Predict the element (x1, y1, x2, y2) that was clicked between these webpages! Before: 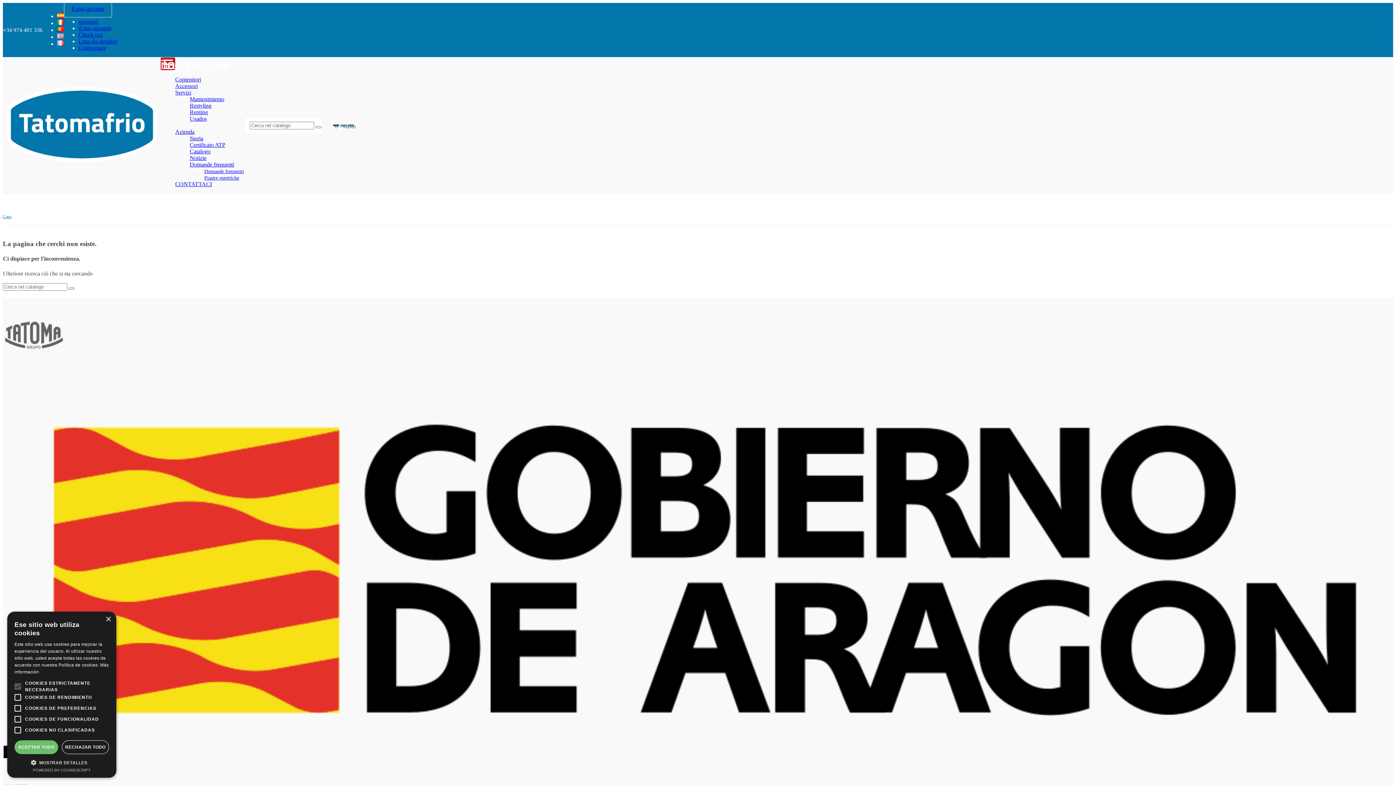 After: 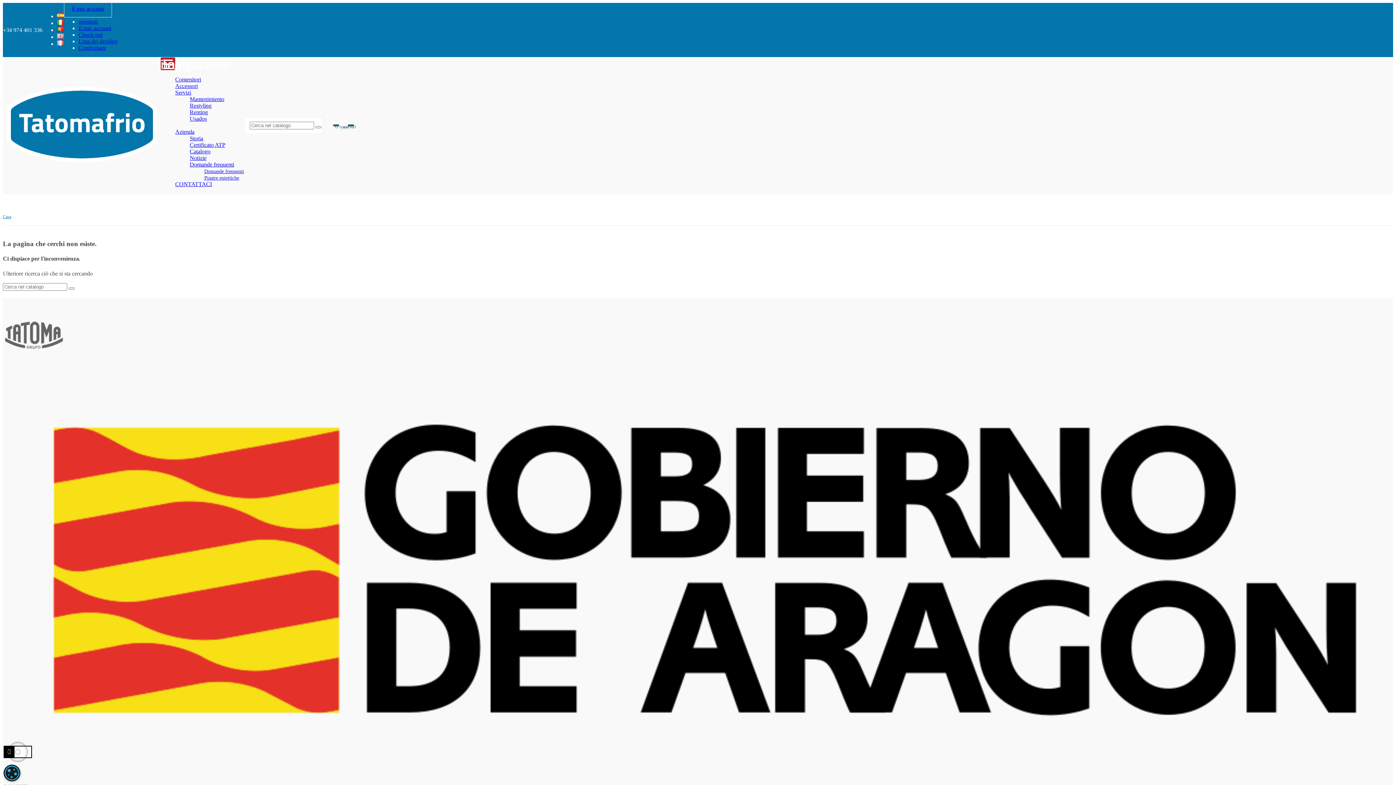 Action: label: Close bbox: (105, 617, 110, 622)